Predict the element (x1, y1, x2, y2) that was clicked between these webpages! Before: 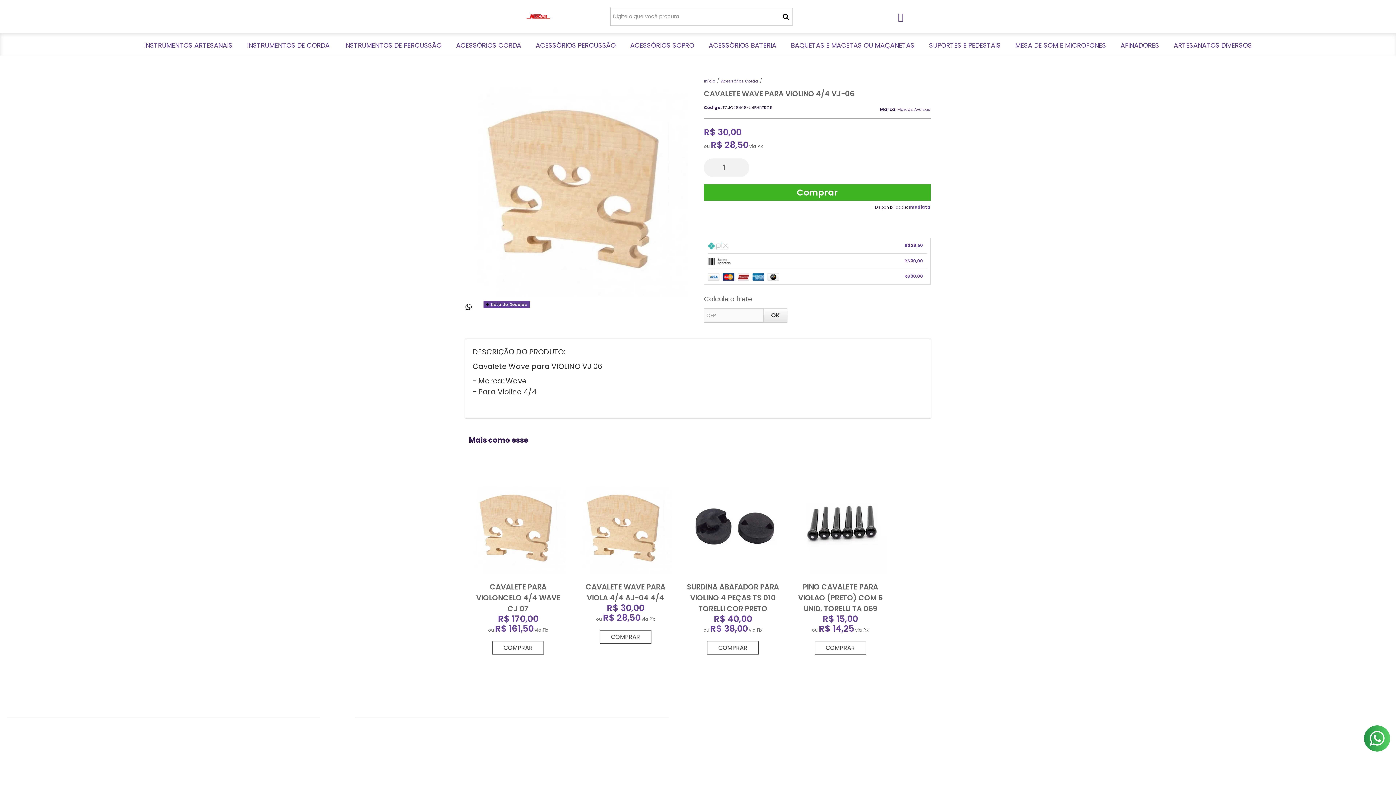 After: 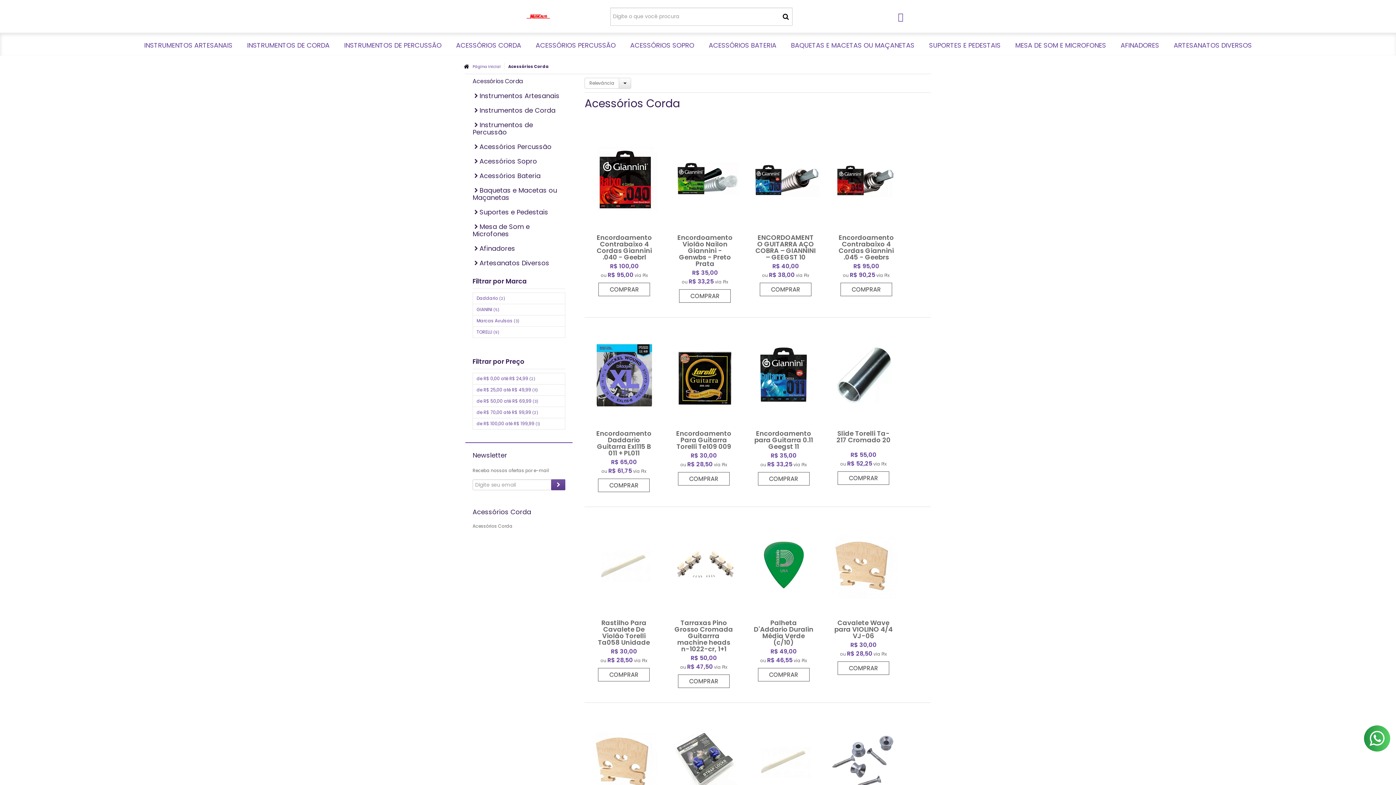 Action: label: ACESSÓRIOS CORDA bbox: (454, 36, 523, 55)